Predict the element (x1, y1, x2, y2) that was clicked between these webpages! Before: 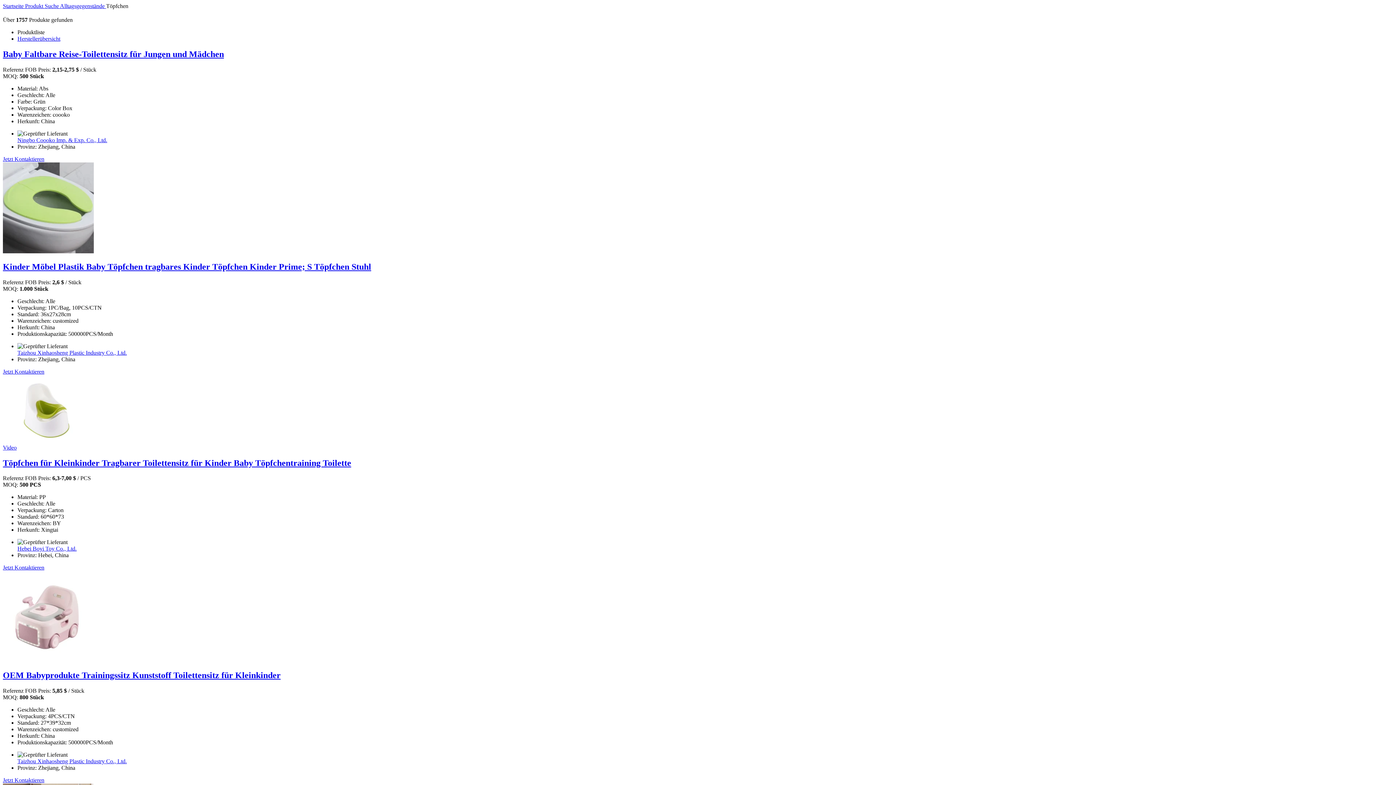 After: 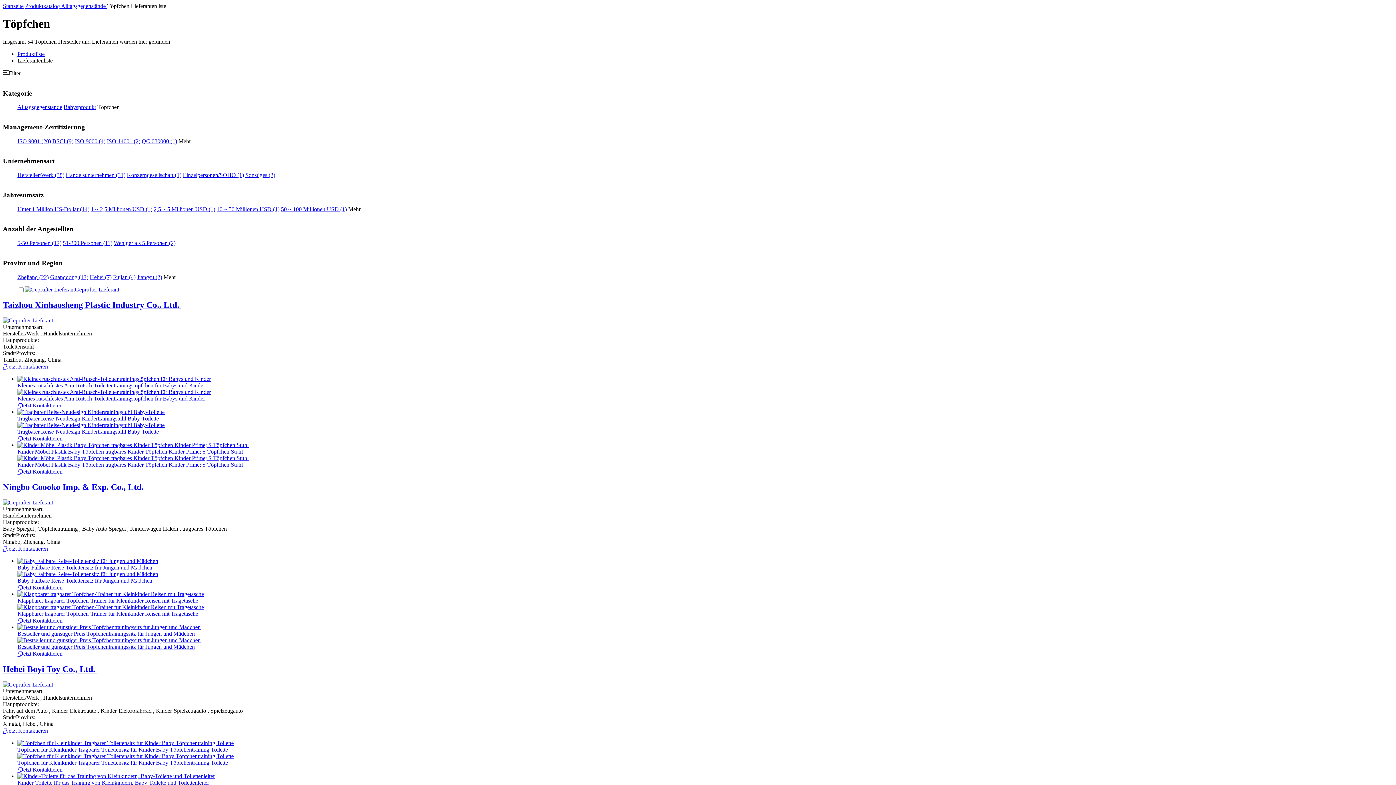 Action: bbox: (17, 35, 60, 41) label: Herstellerübersicht